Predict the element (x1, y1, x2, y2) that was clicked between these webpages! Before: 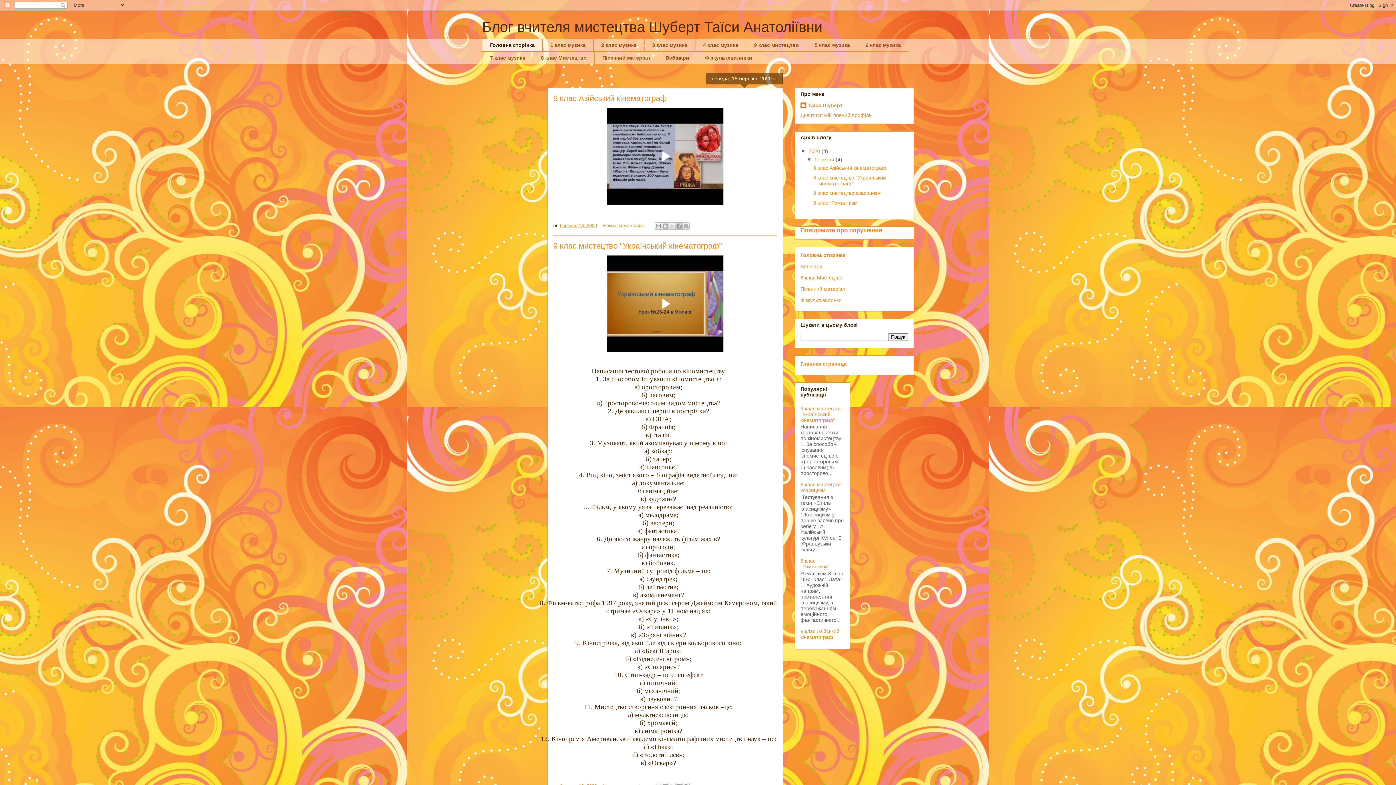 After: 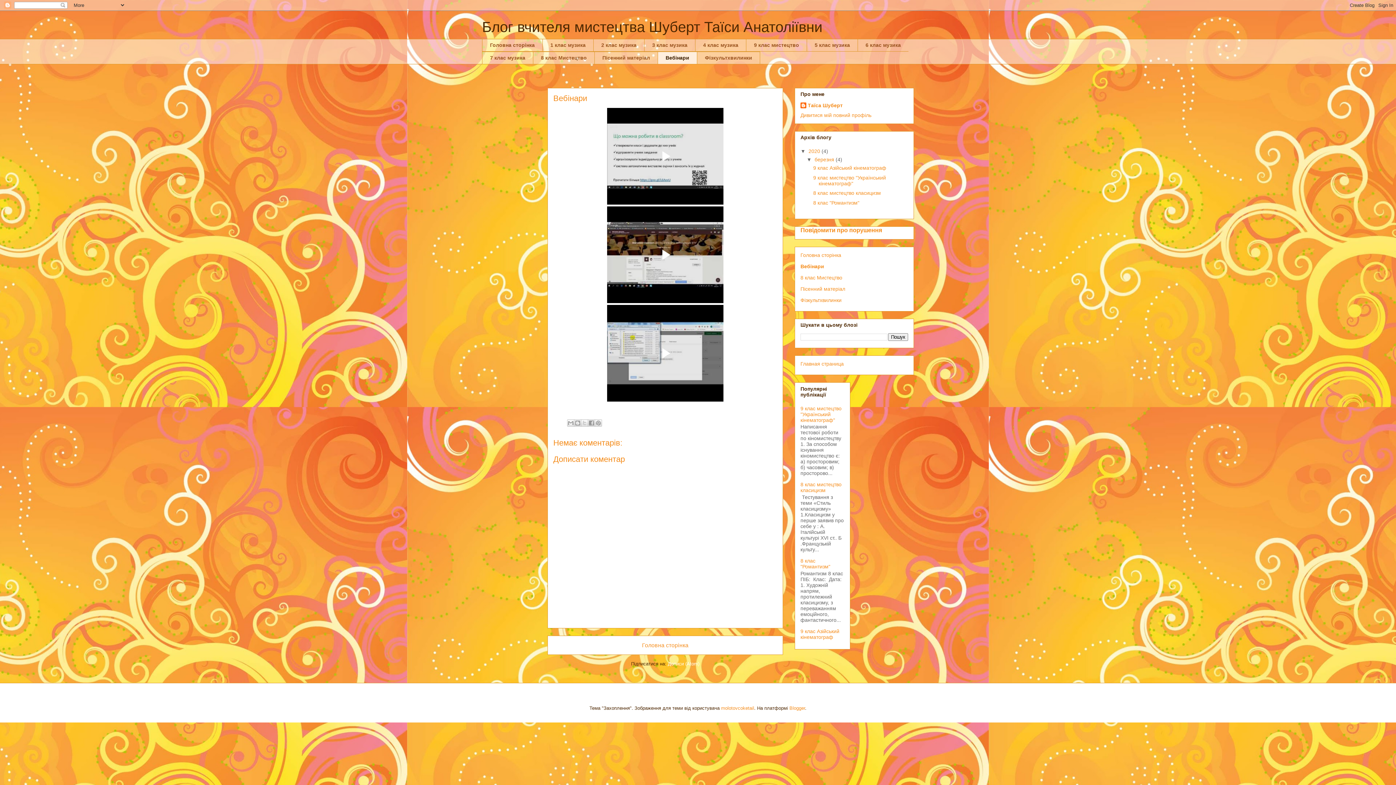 Action: label: Вебінари bbox: (657, 51, 697, 64)